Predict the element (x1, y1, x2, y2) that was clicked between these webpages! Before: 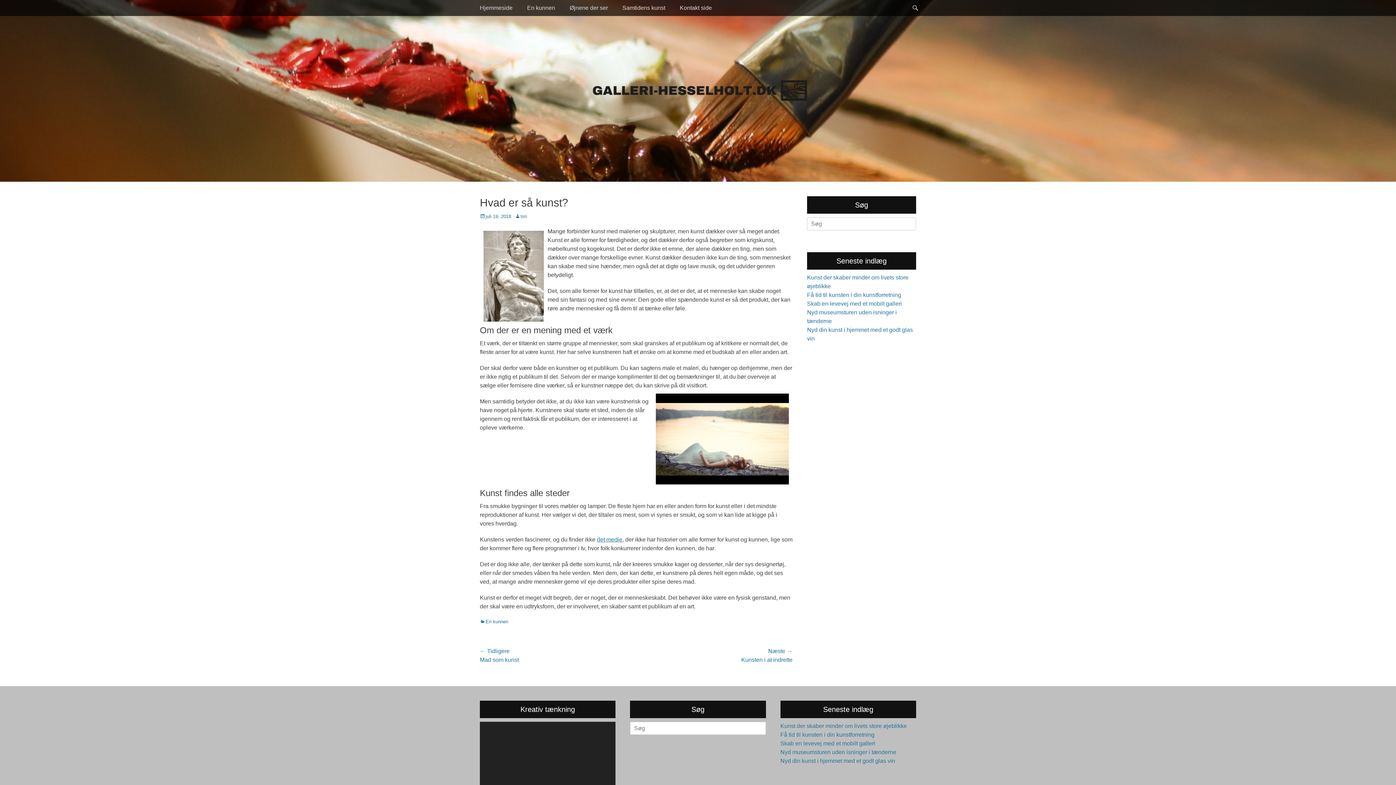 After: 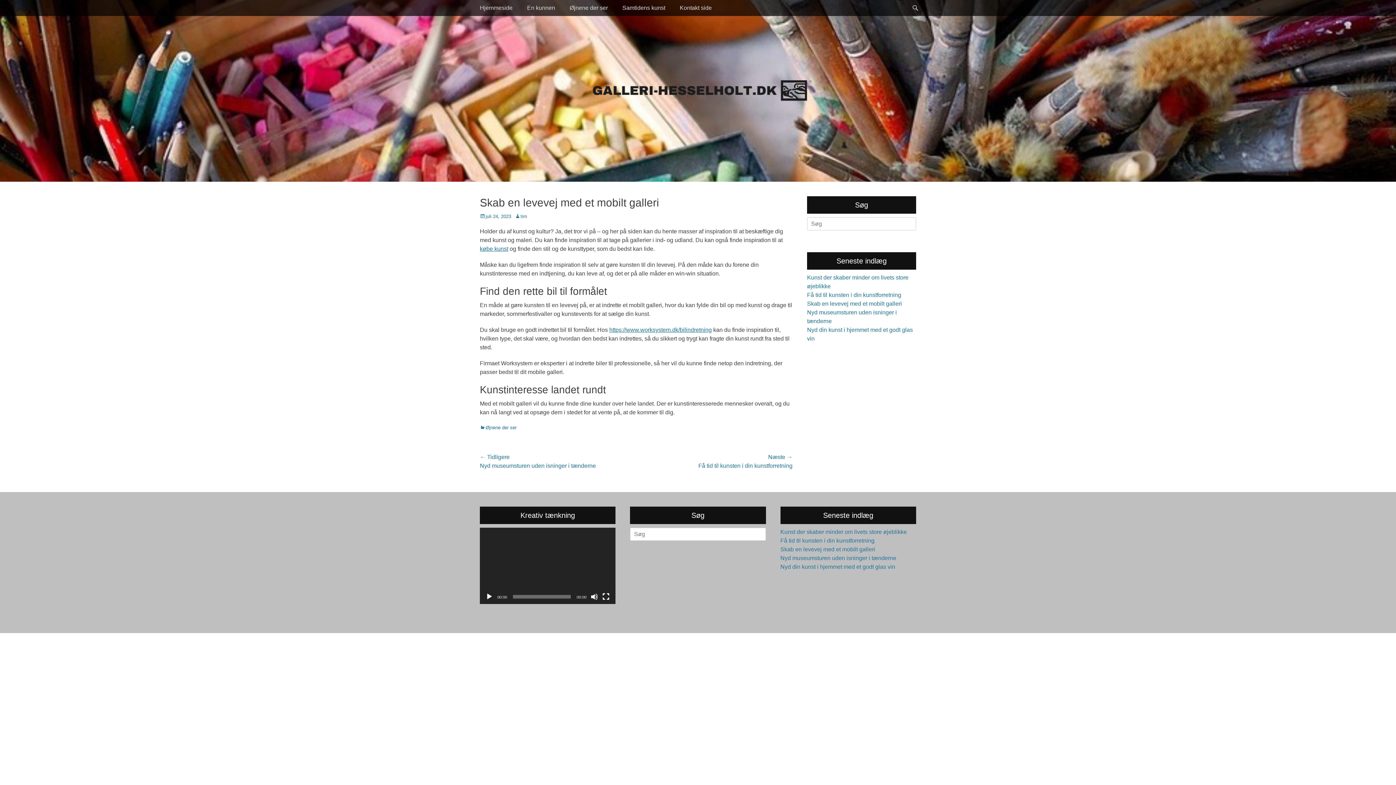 Action: label: Skab en levevej med et mobilt galleri bbox: (807, 300, 902, 306)